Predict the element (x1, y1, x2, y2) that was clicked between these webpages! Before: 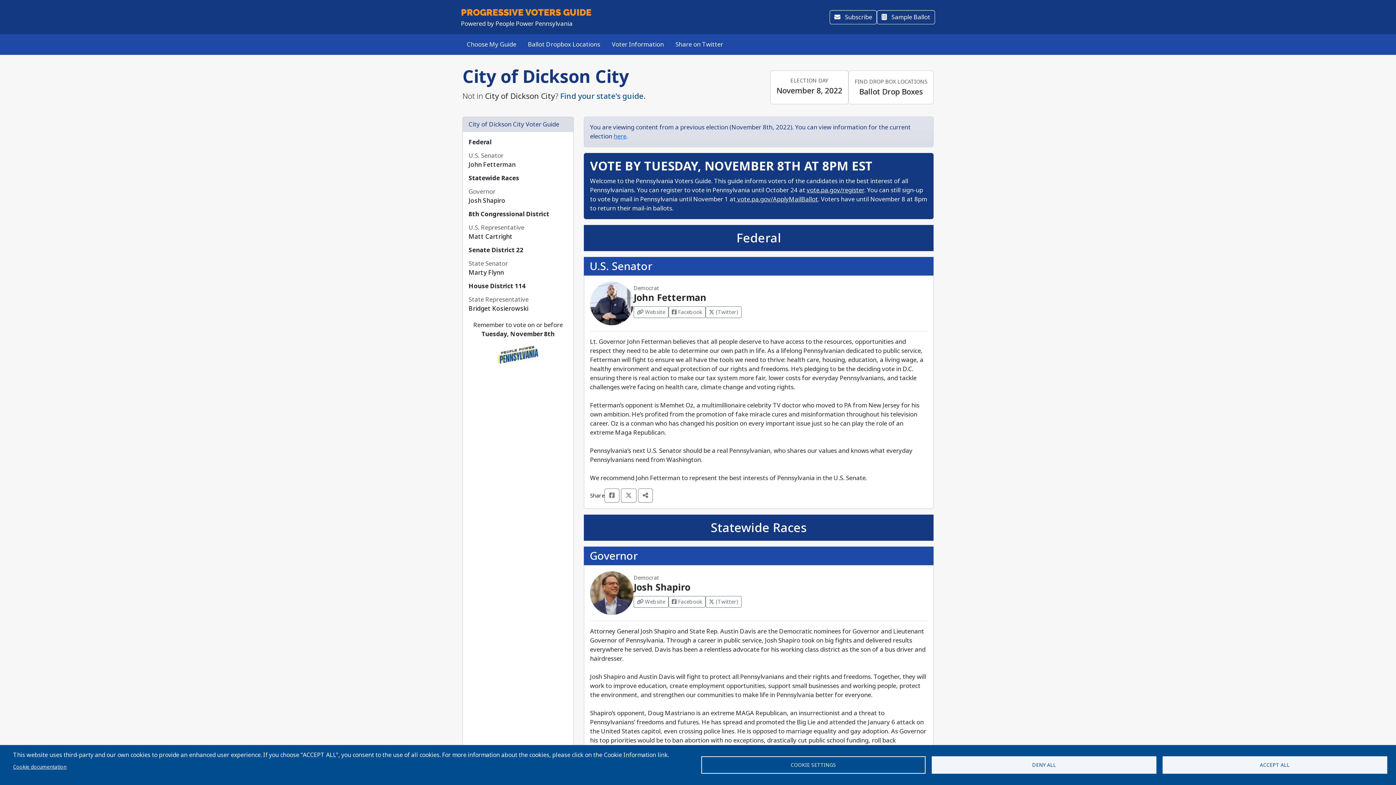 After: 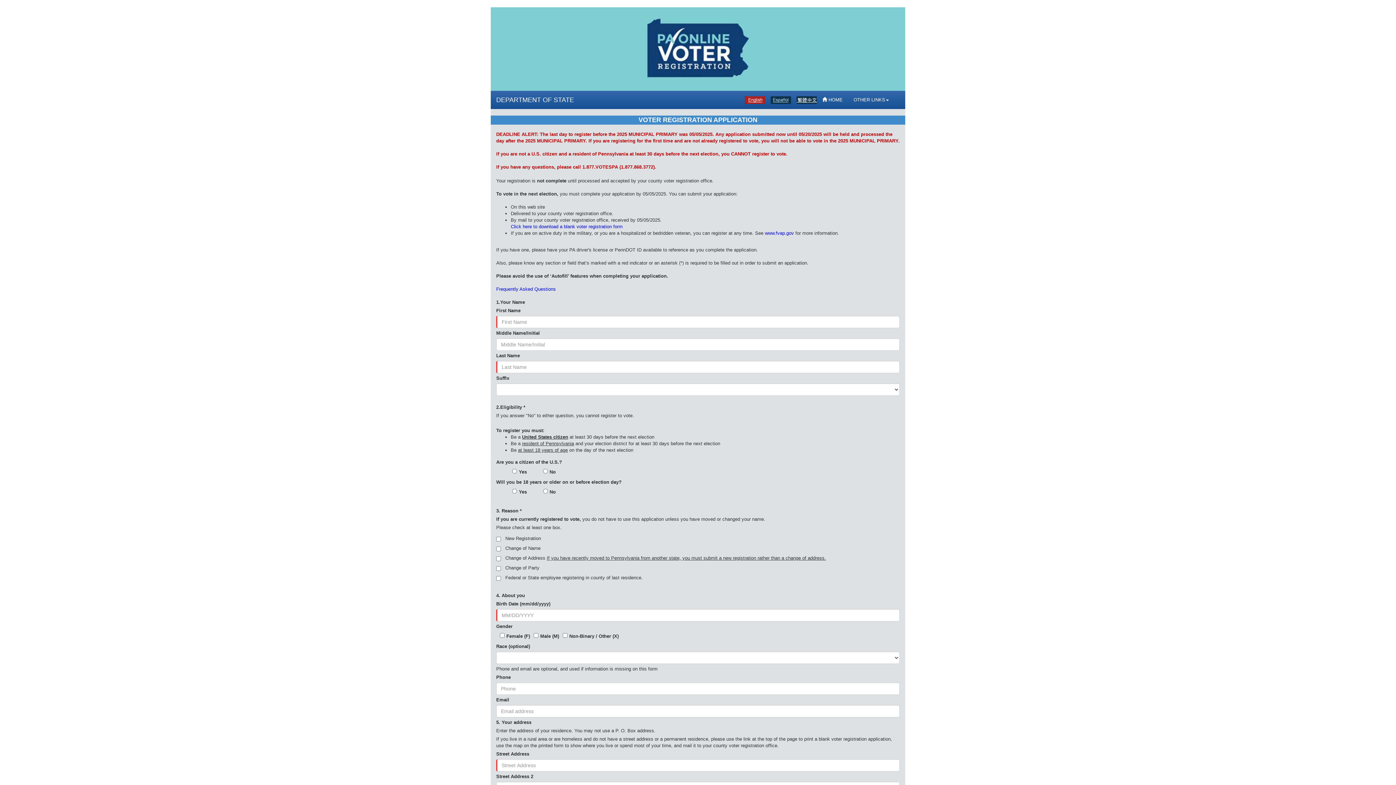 Action: bbox: (806, 185, 864, 194) label: vote.pa.gov/register